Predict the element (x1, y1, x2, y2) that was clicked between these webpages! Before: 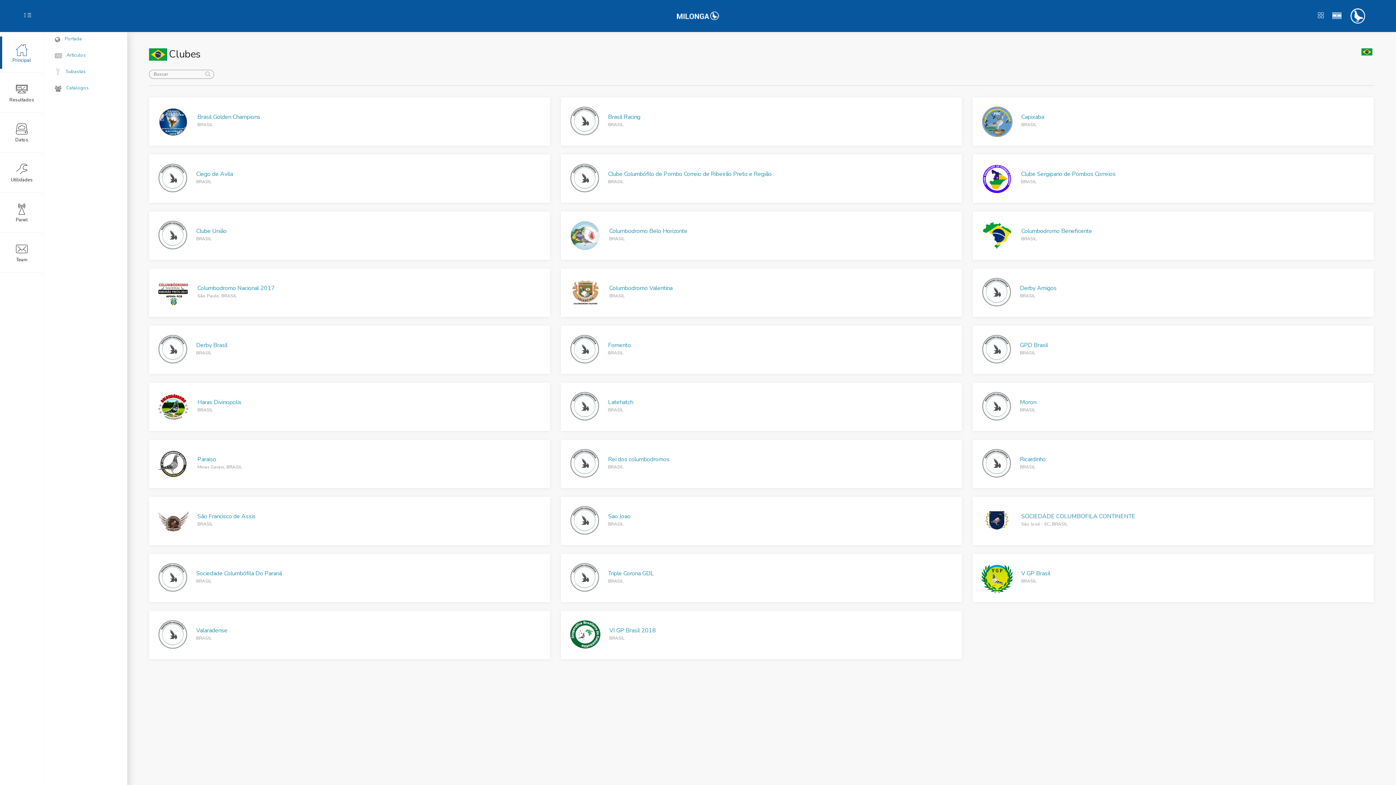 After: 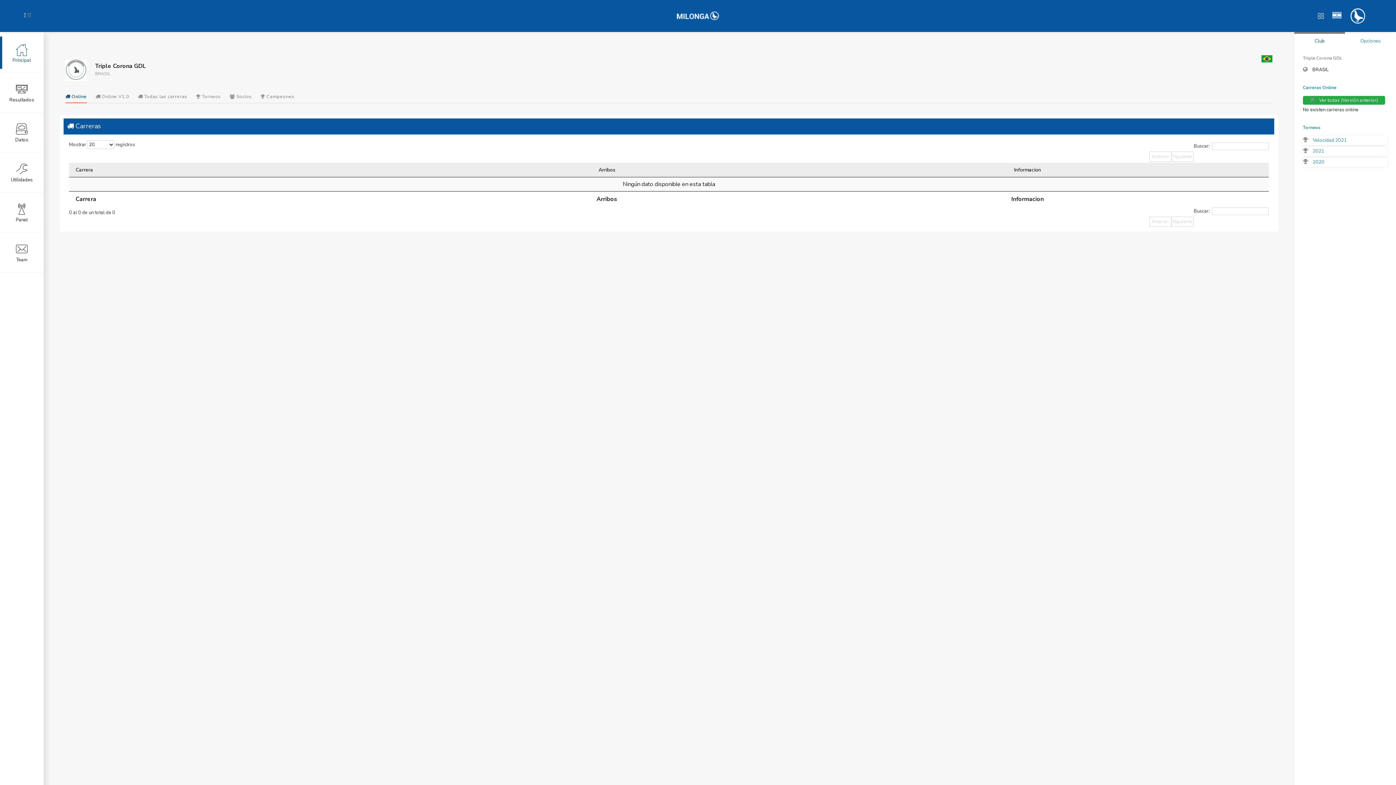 Action: bbox: (561, 554, 608, 602)